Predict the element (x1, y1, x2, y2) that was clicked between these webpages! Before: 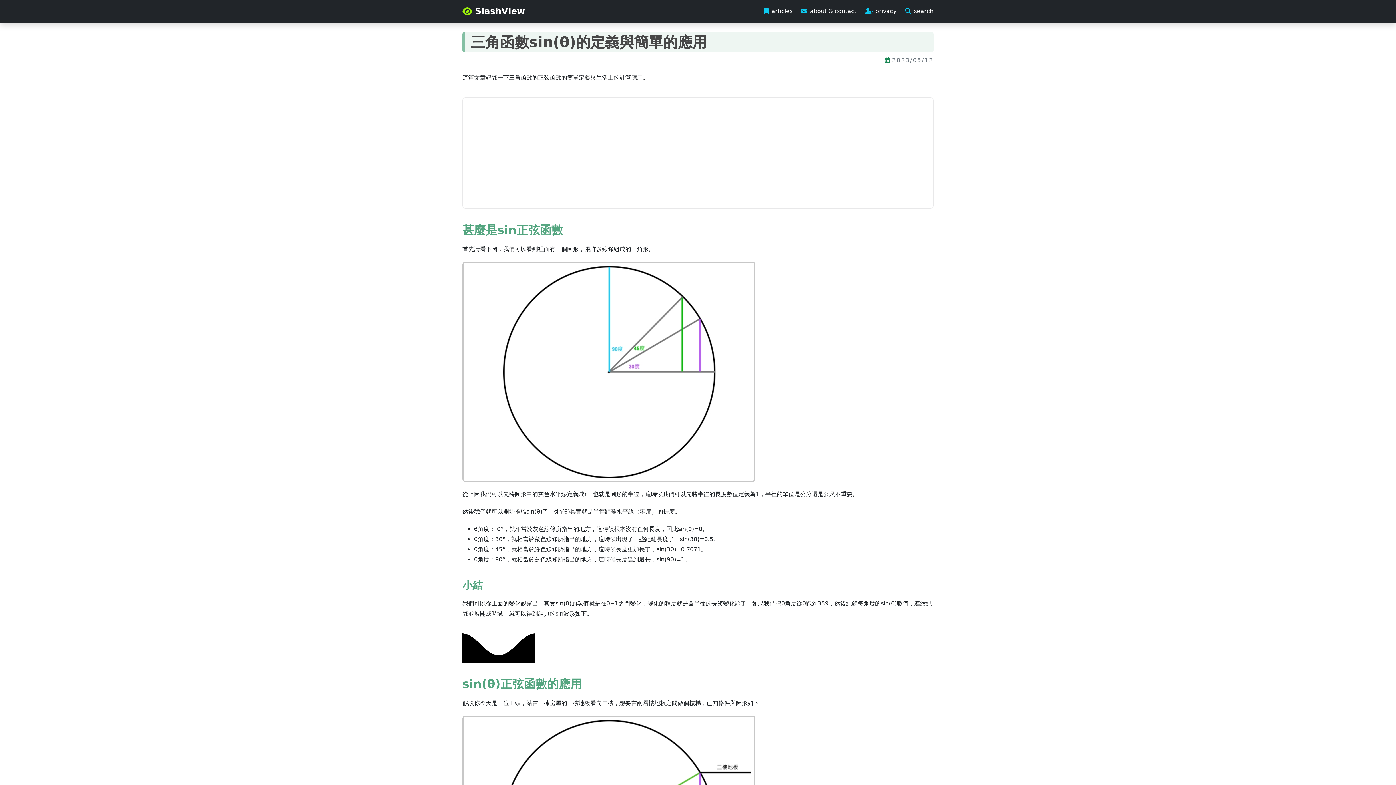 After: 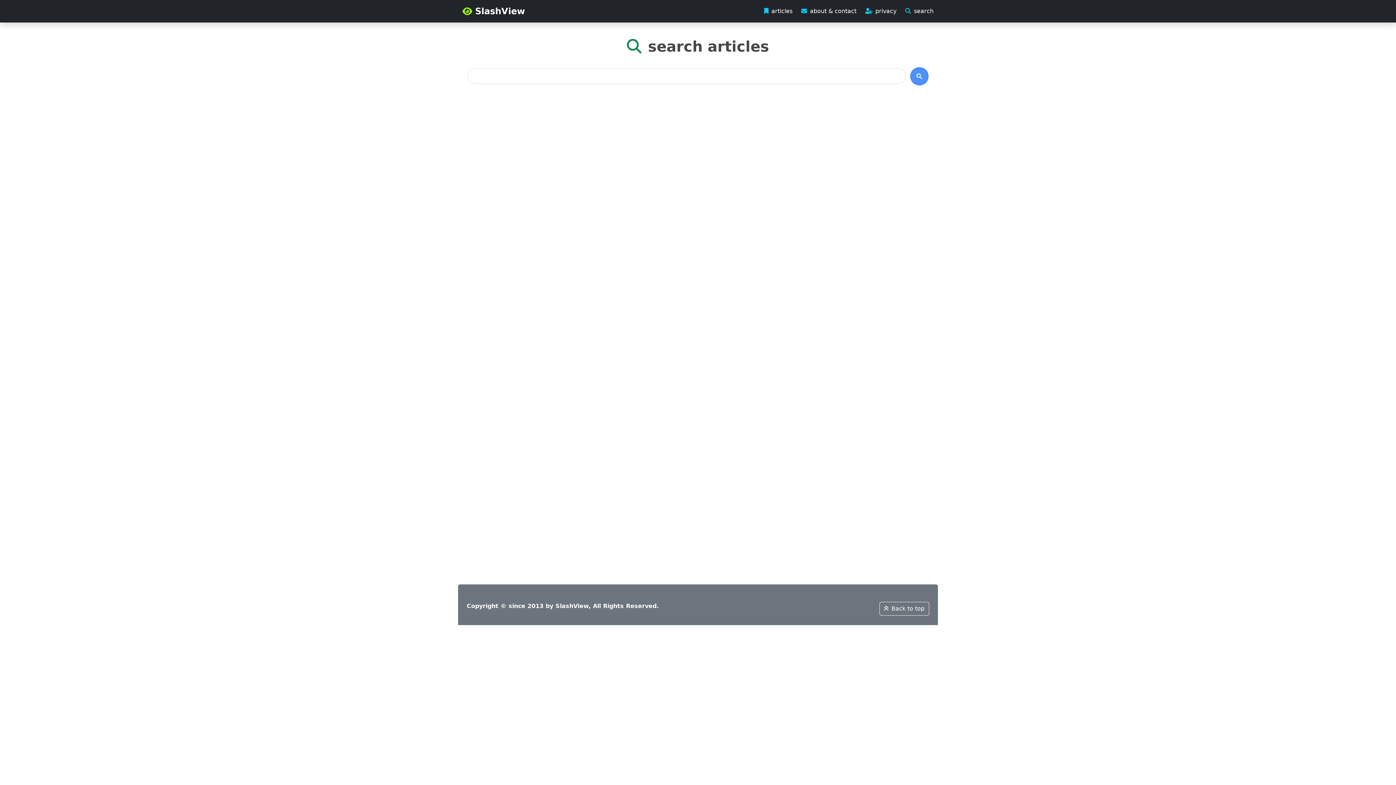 Action: label: search bbox: (905, 6, 933, 15)